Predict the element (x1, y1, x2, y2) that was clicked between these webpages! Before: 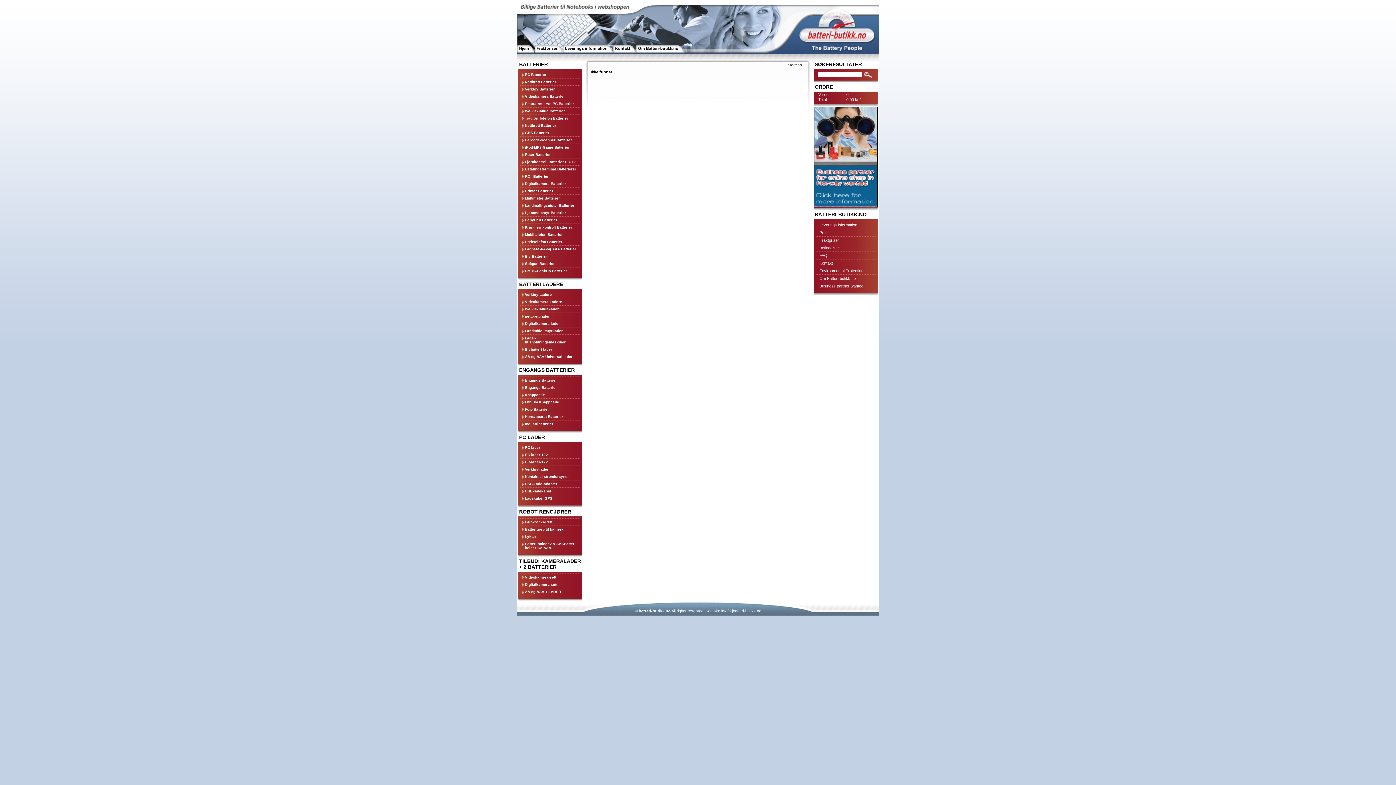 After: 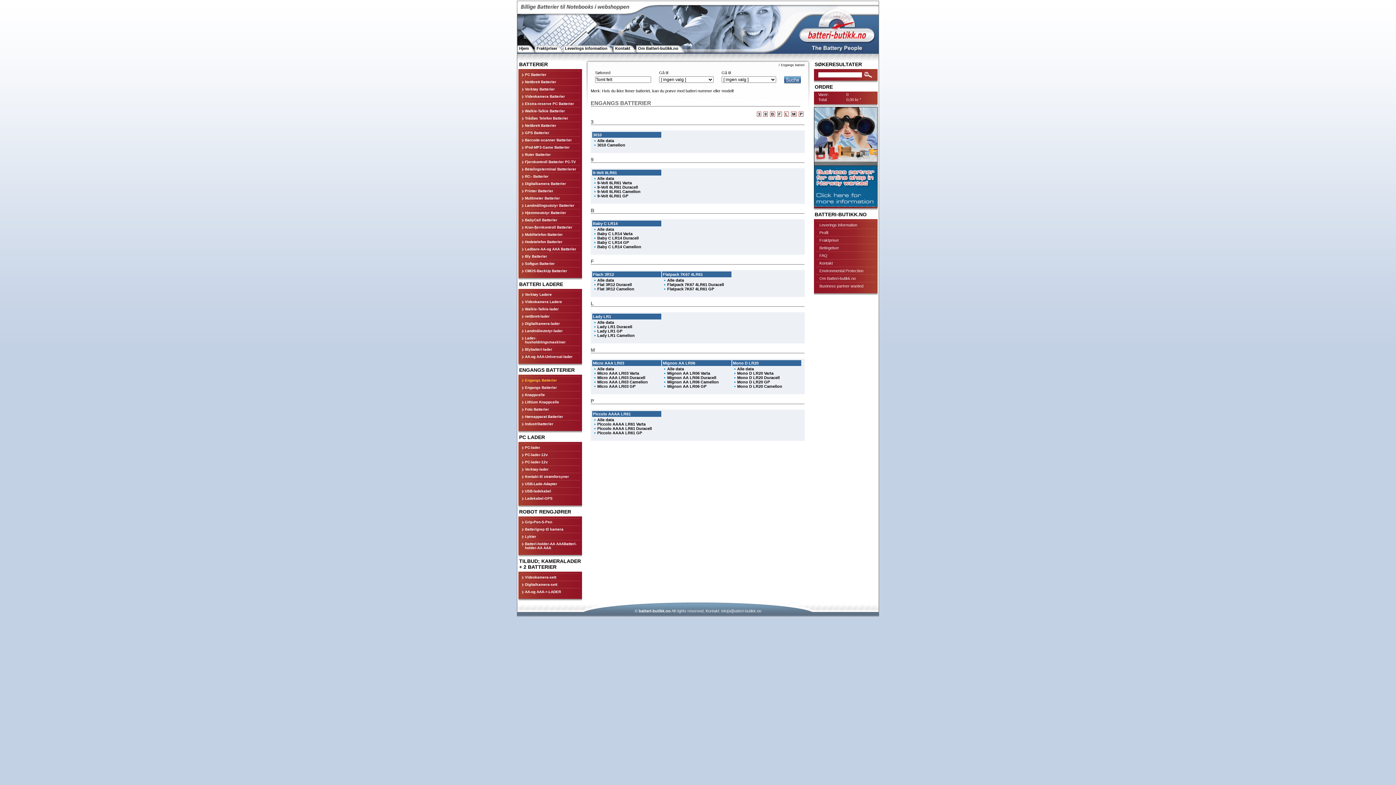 Action: label: Engangs Batterier bbox: (520, 376, 580, 384)